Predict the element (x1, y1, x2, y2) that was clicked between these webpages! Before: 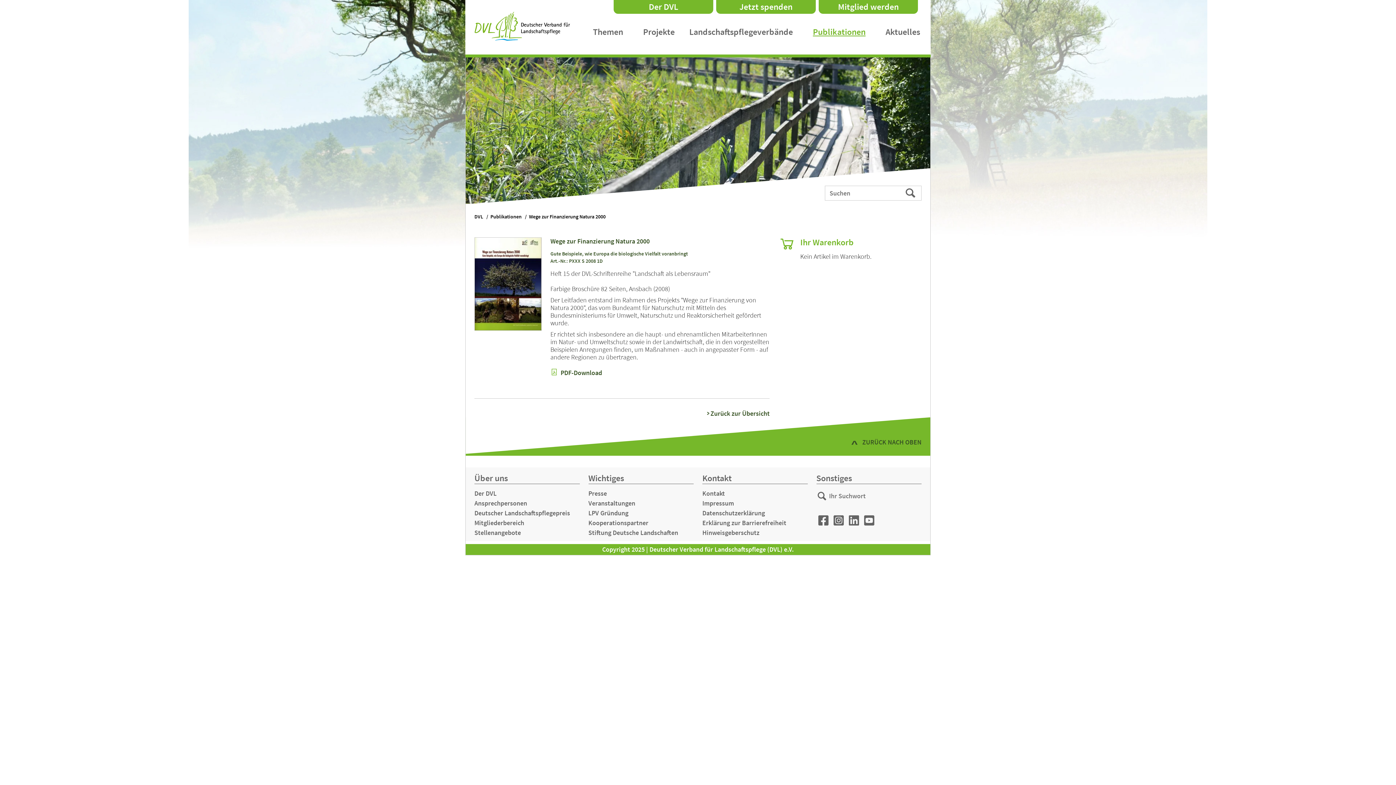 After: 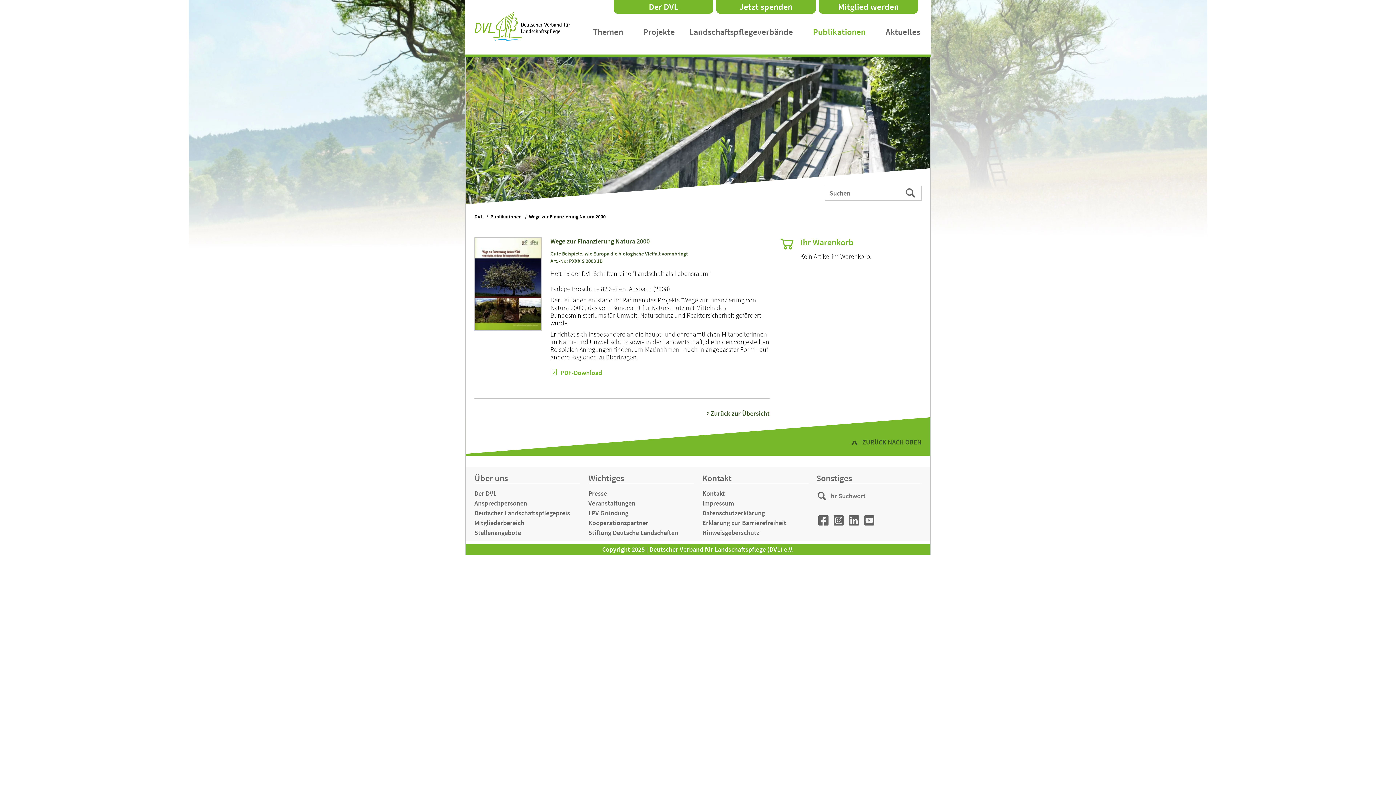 Action: bbox: (550, 368, 602, 377) label:  PDF-Download